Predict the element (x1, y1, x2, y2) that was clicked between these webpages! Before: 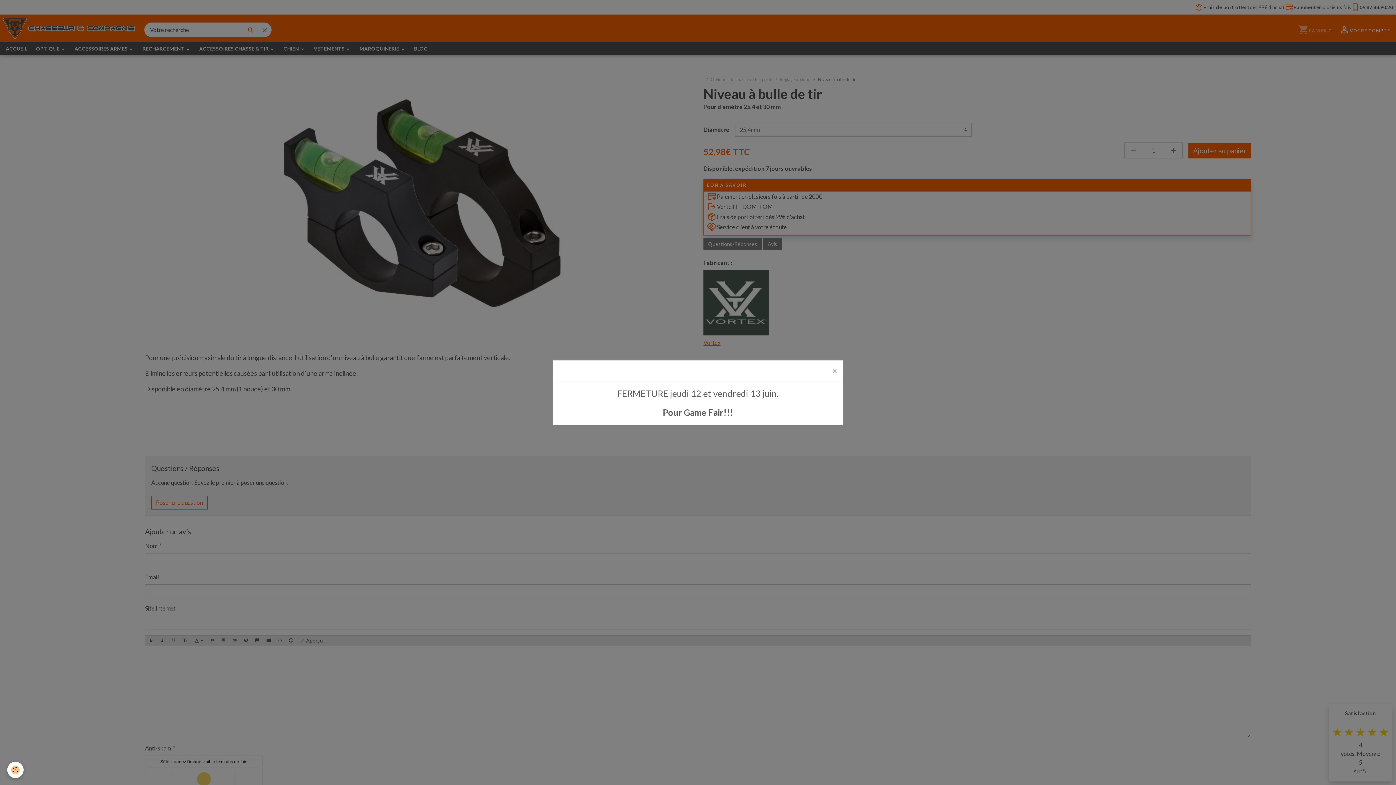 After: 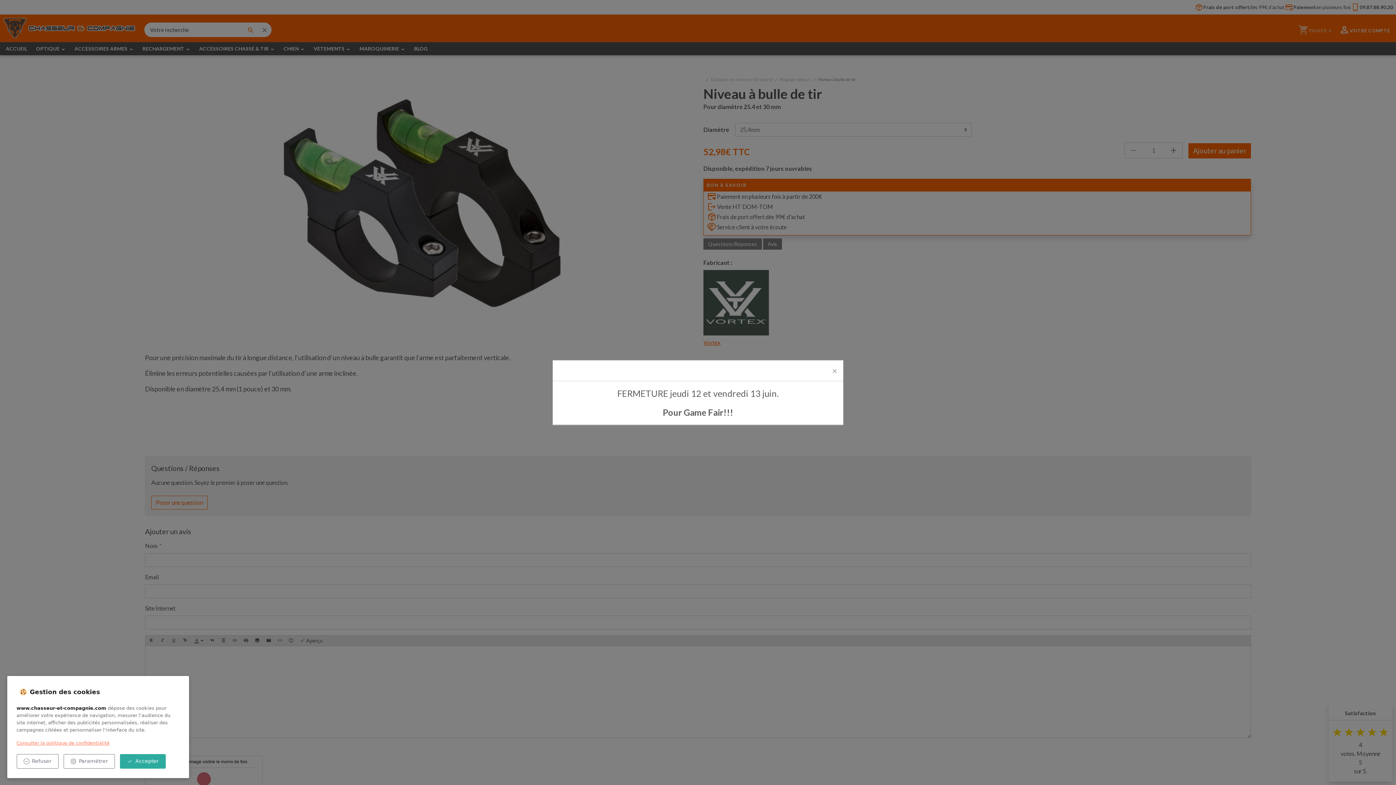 Action: bbox: (7, 762, 23, 778) label: Cookies